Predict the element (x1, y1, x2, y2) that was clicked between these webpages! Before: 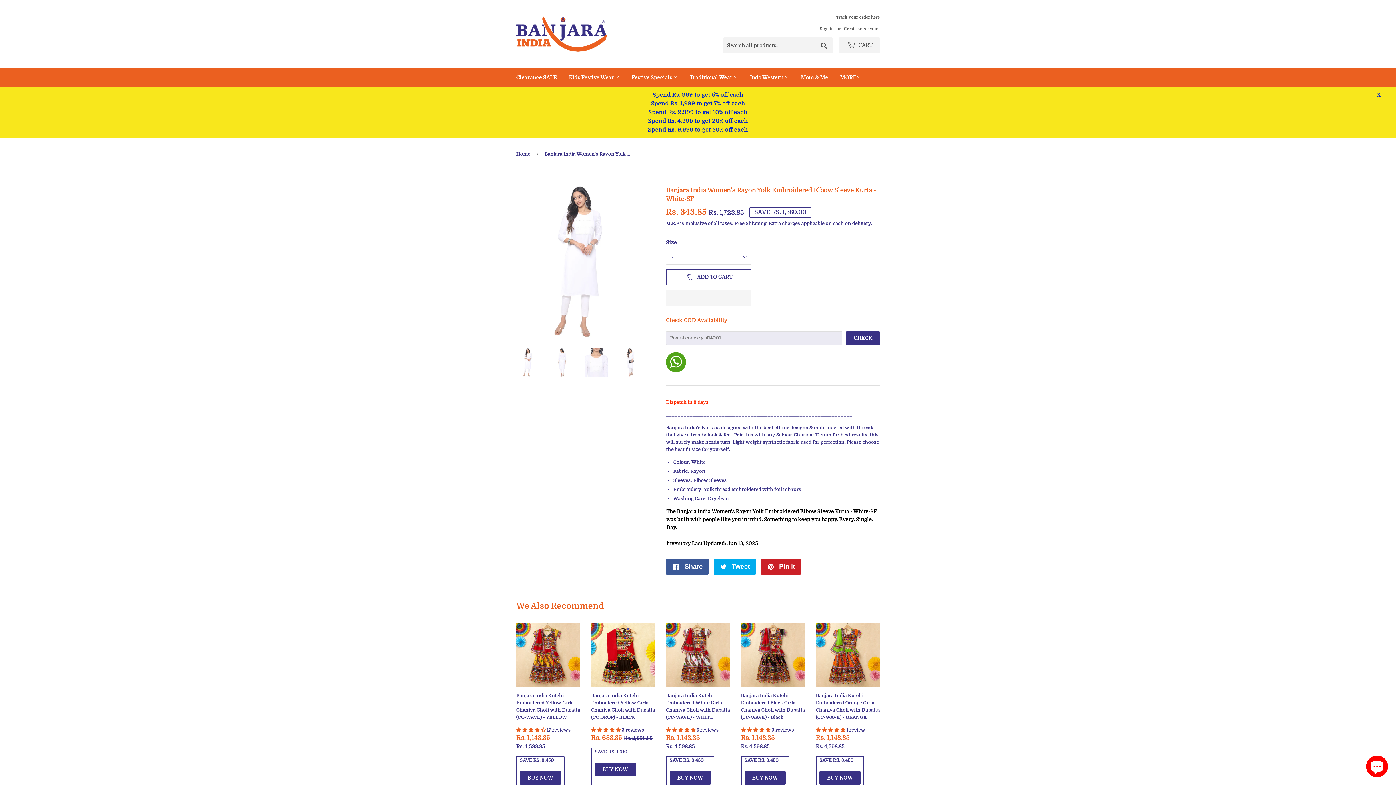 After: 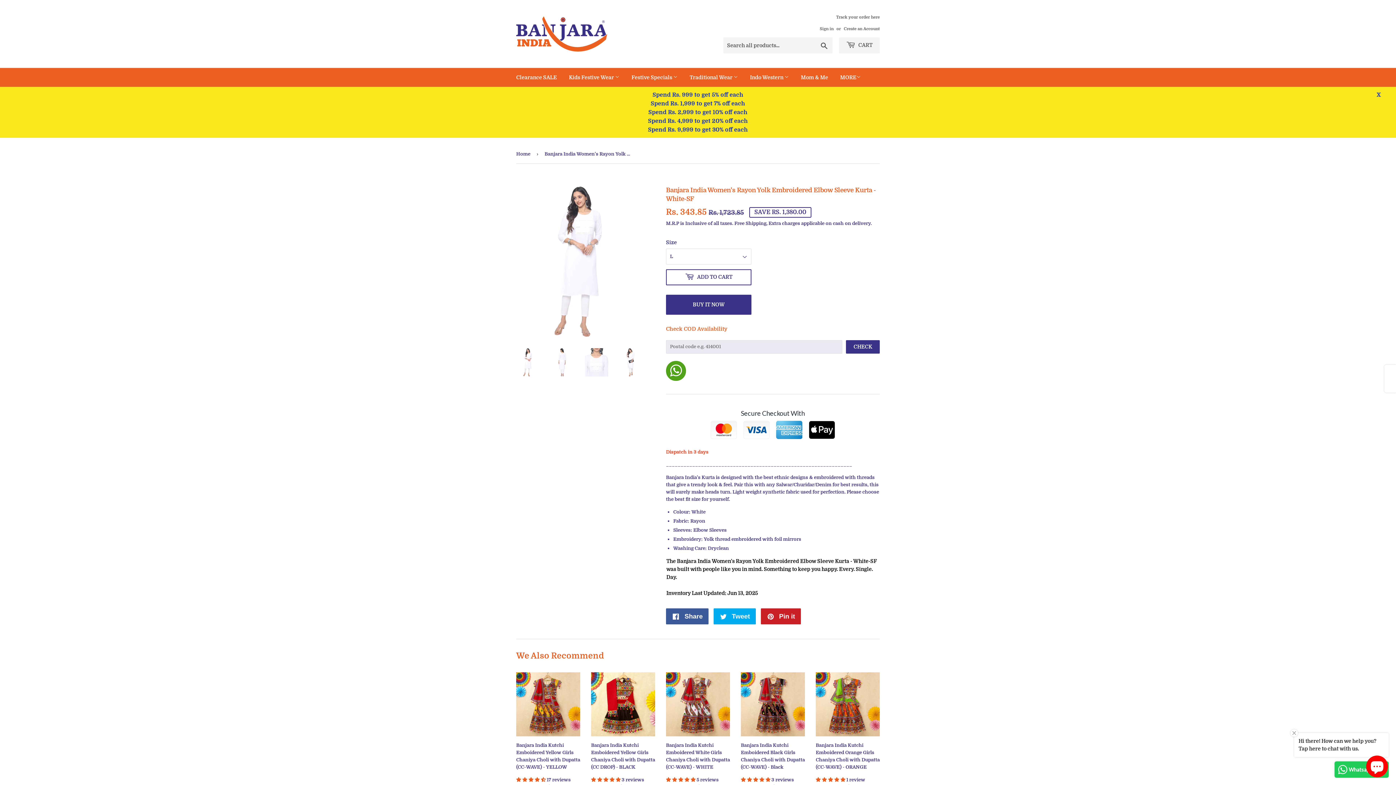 Action: bbox: (516, 348, 539, 376)